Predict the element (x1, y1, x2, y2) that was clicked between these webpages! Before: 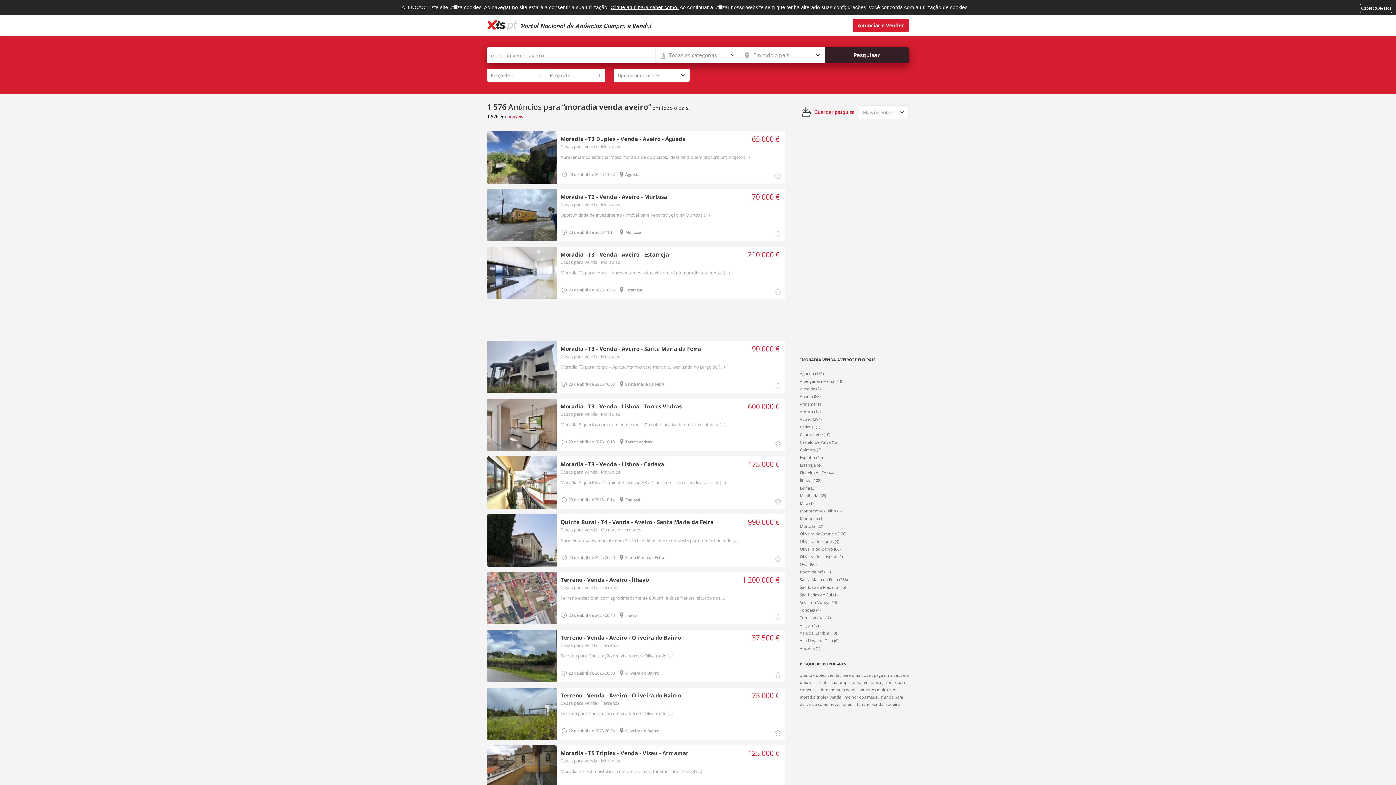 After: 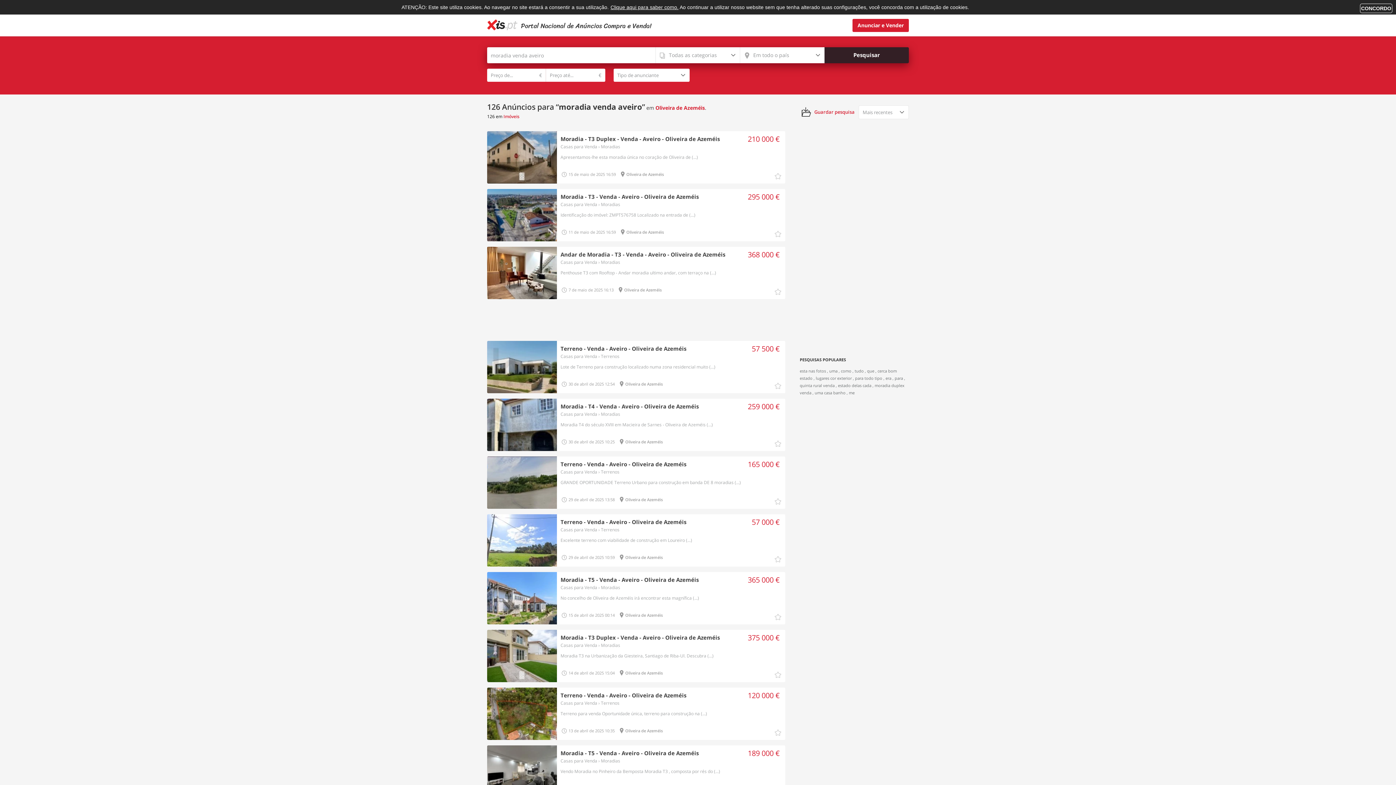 Action: bbox: (800, 531, 909, 538) label: Oliveira de Azeméis (126)